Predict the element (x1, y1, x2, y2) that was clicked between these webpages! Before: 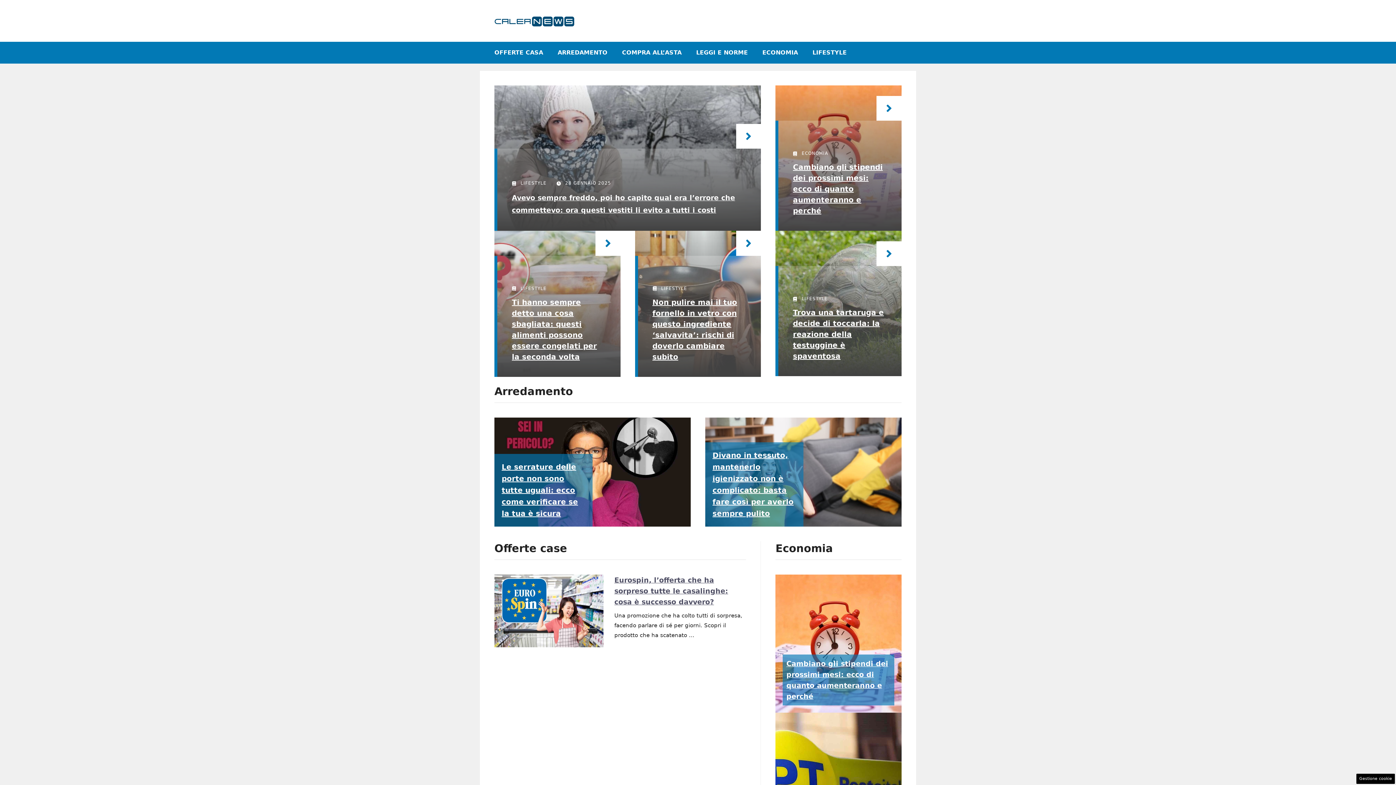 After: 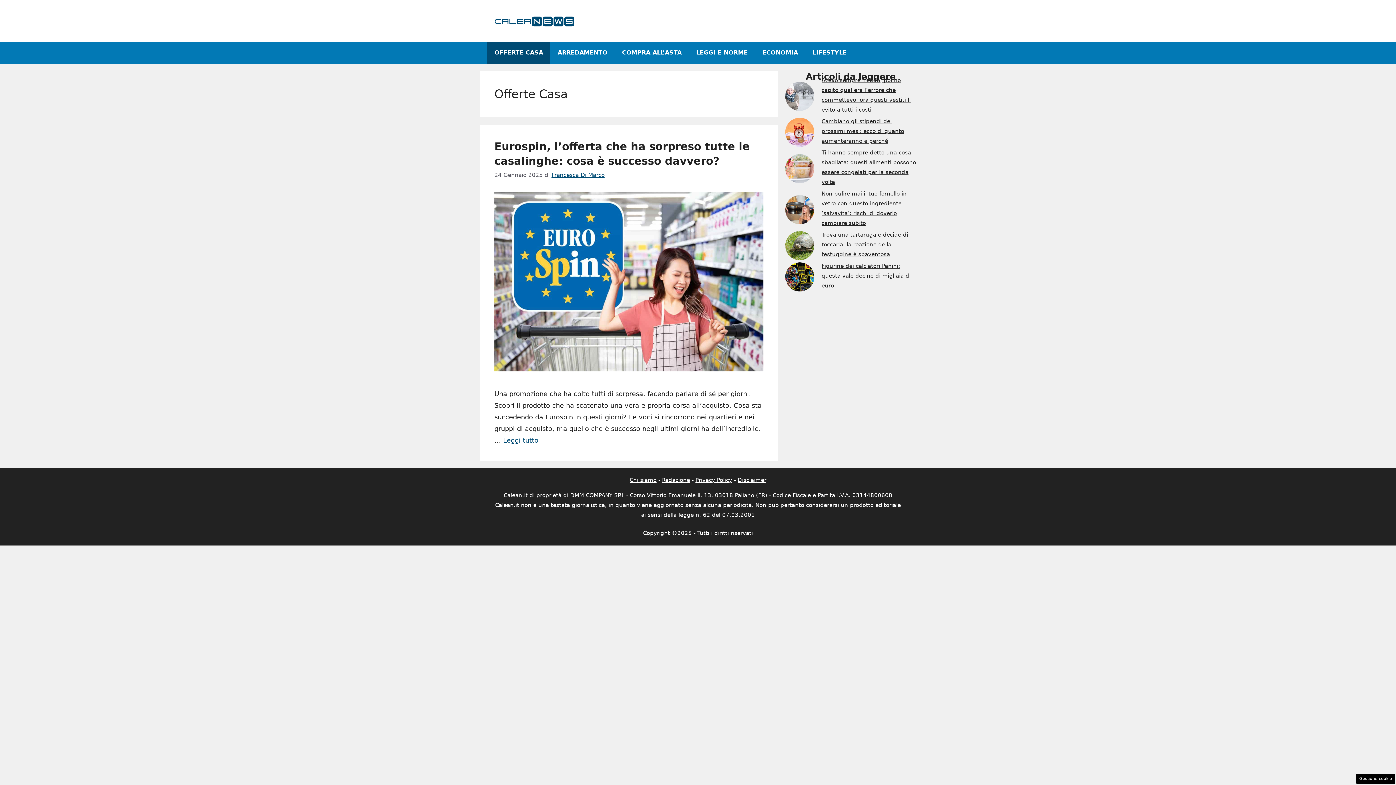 Action: label: OFFERTE CASA bbox: (487, 41, 550, 63)